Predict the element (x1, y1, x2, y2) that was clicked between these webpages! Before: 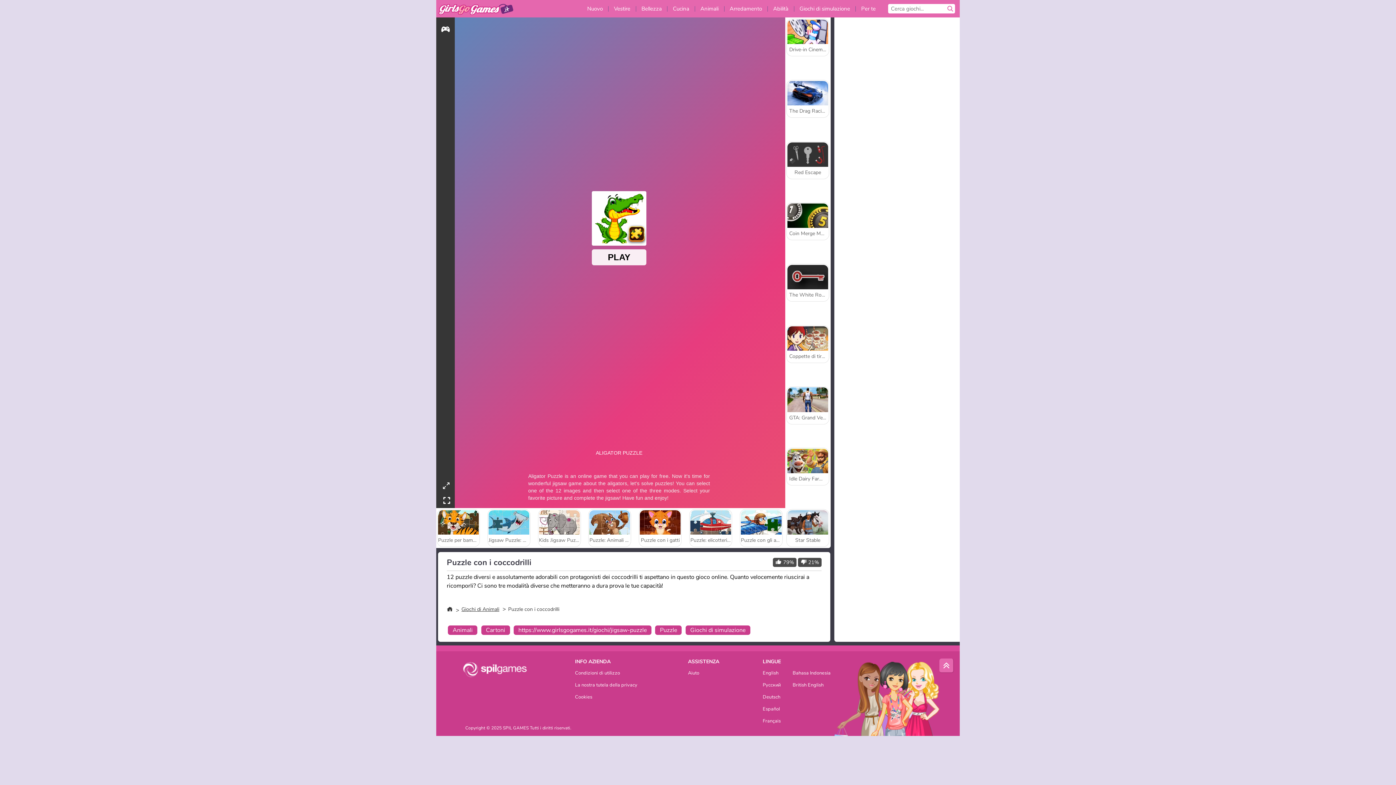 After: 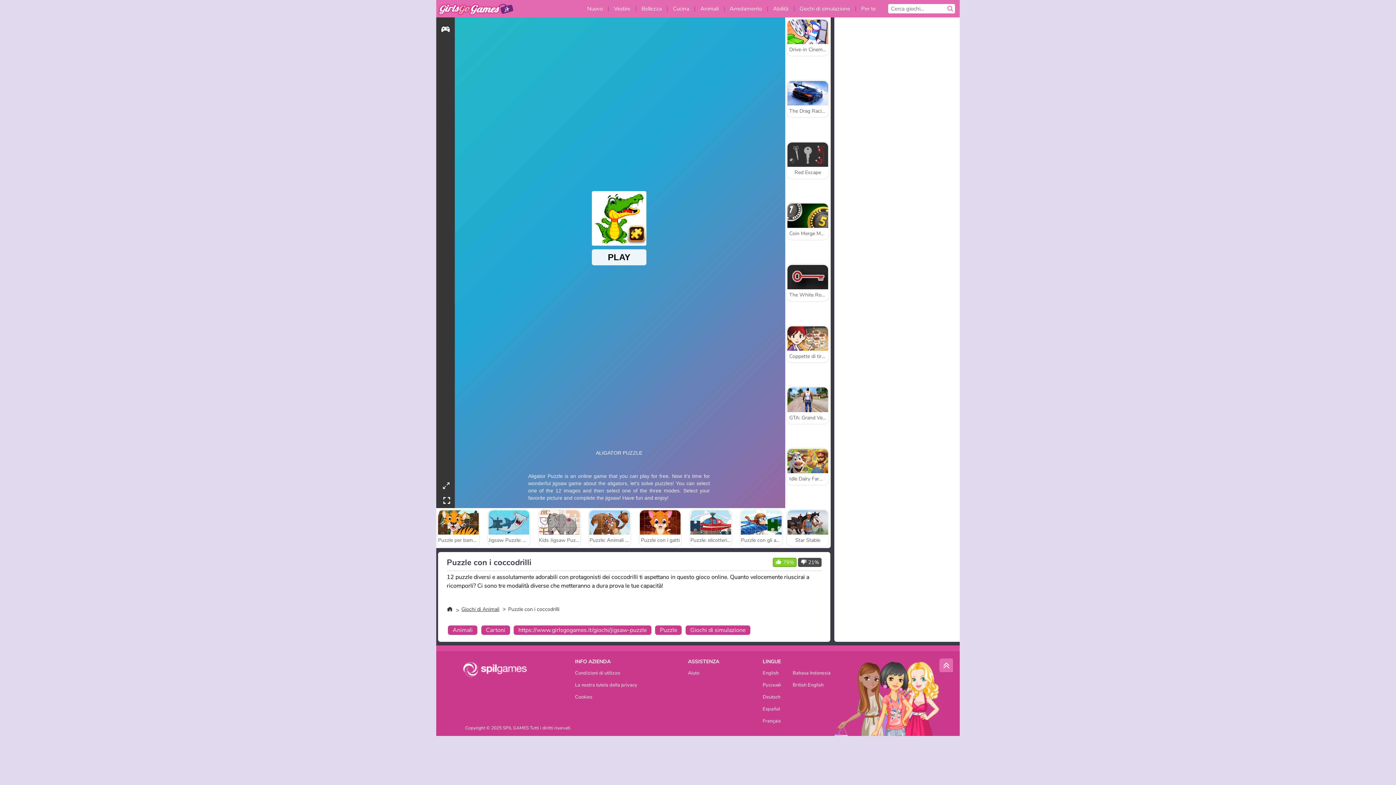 Action: bbox: (773, 558, 796, 567) label: 79%